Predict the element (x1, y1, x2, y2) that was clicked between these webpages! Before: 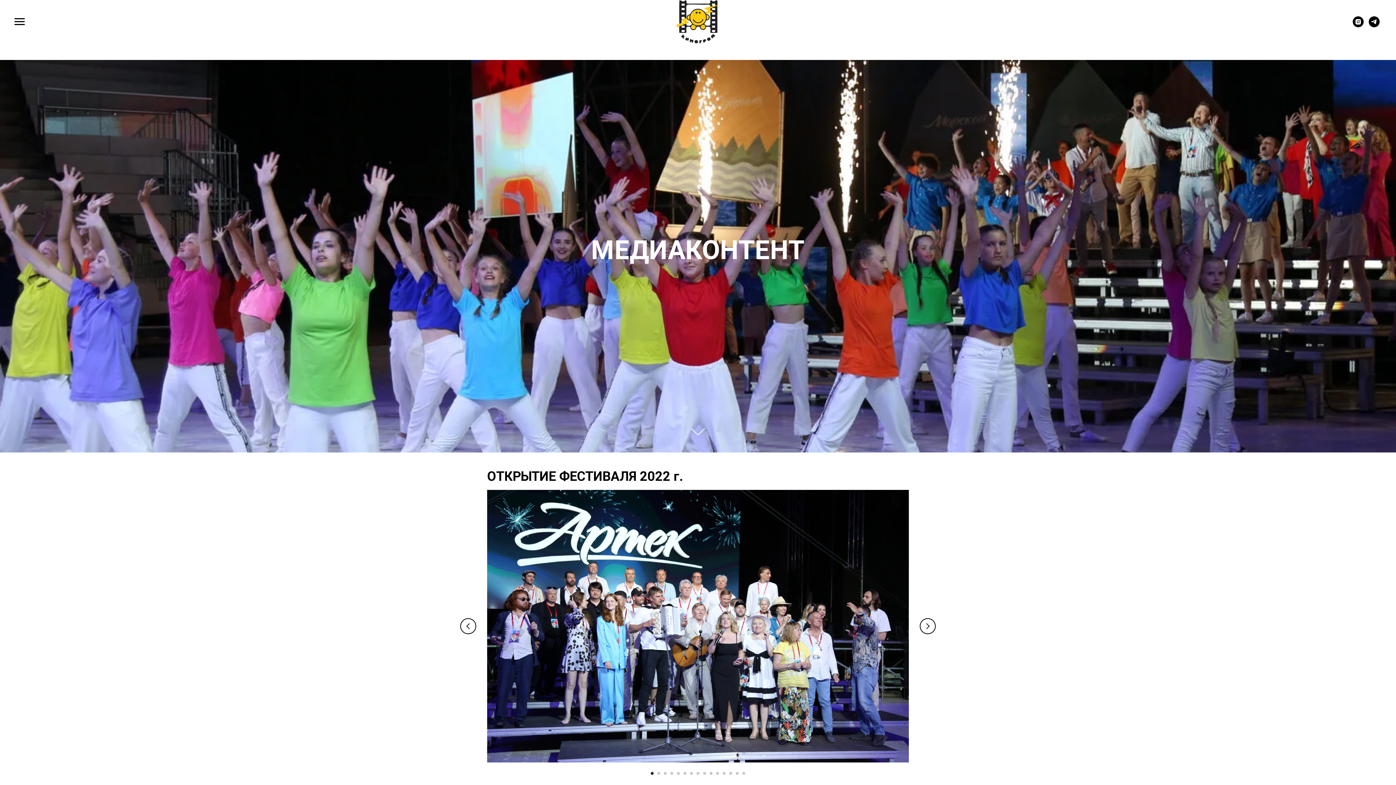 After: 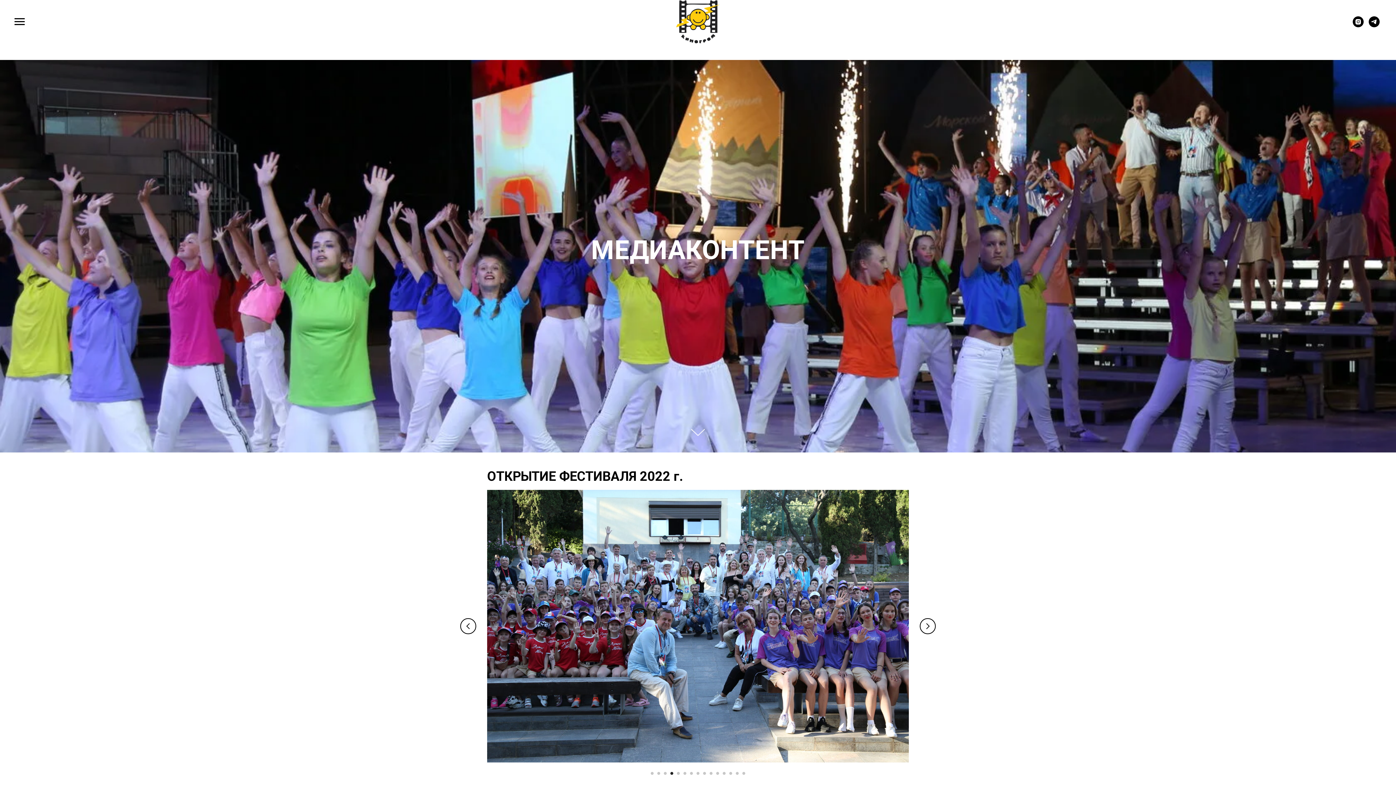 Action: label: Перейти к слайду 4 bbox: (670, 772, 673, 775)